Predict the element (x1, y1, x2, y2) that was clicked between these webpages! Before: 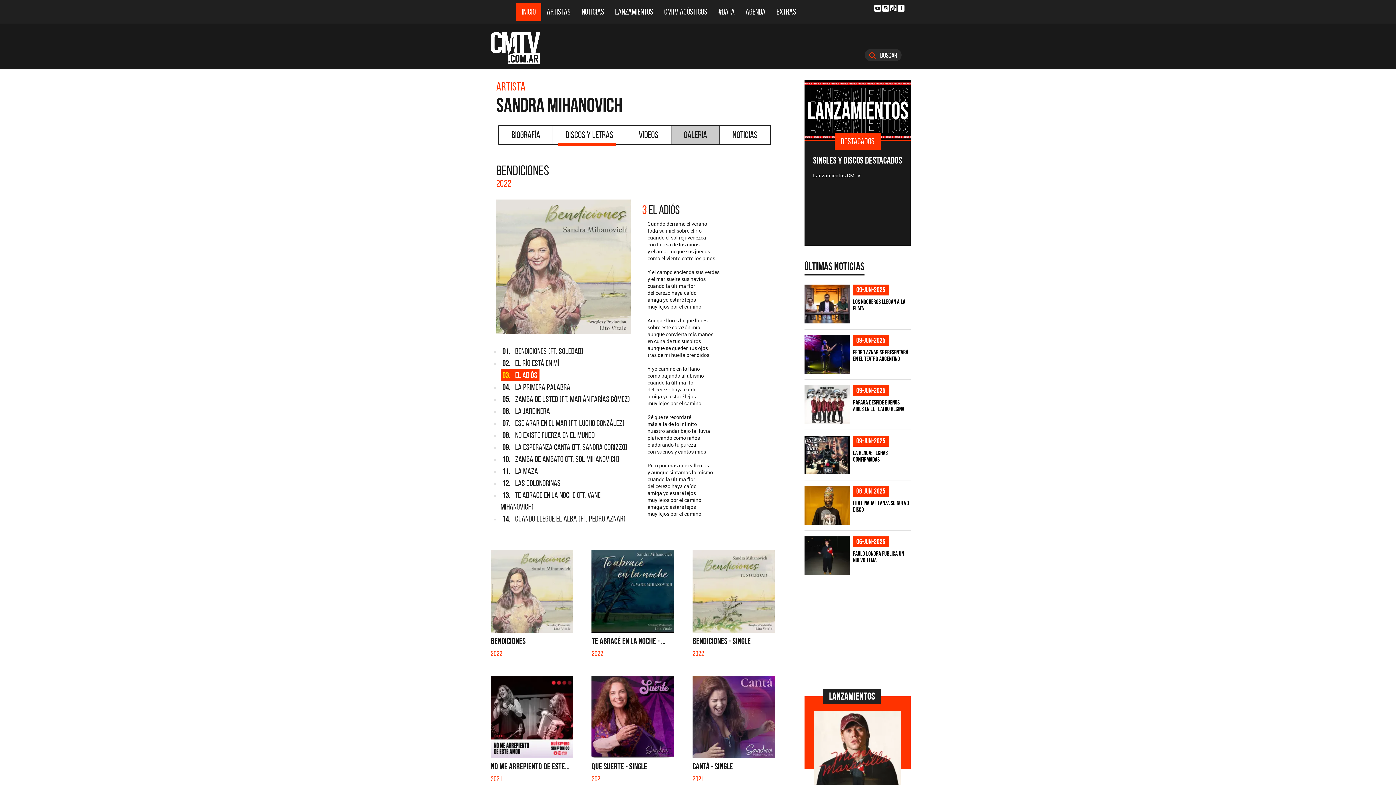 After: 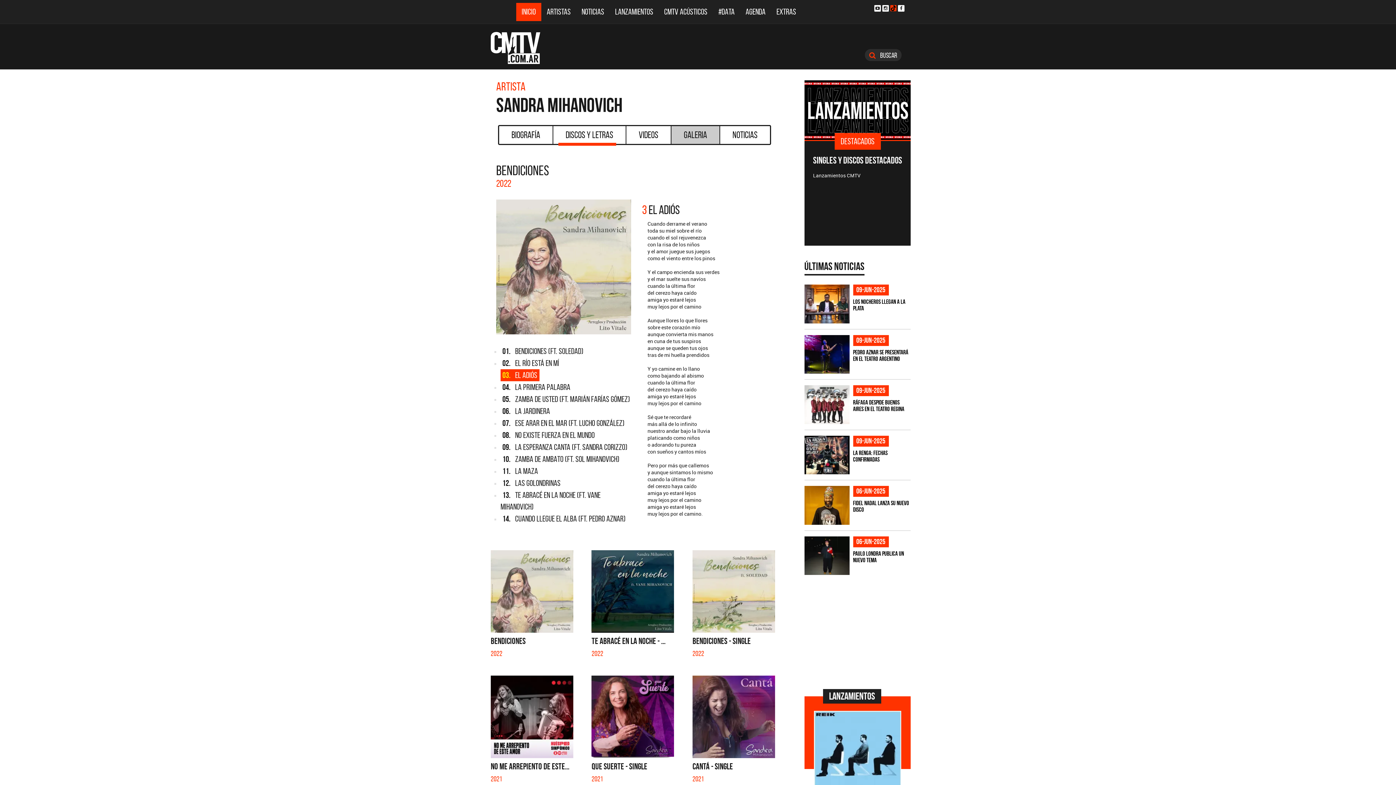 Action: bbox: (890, 5, 896, 11)